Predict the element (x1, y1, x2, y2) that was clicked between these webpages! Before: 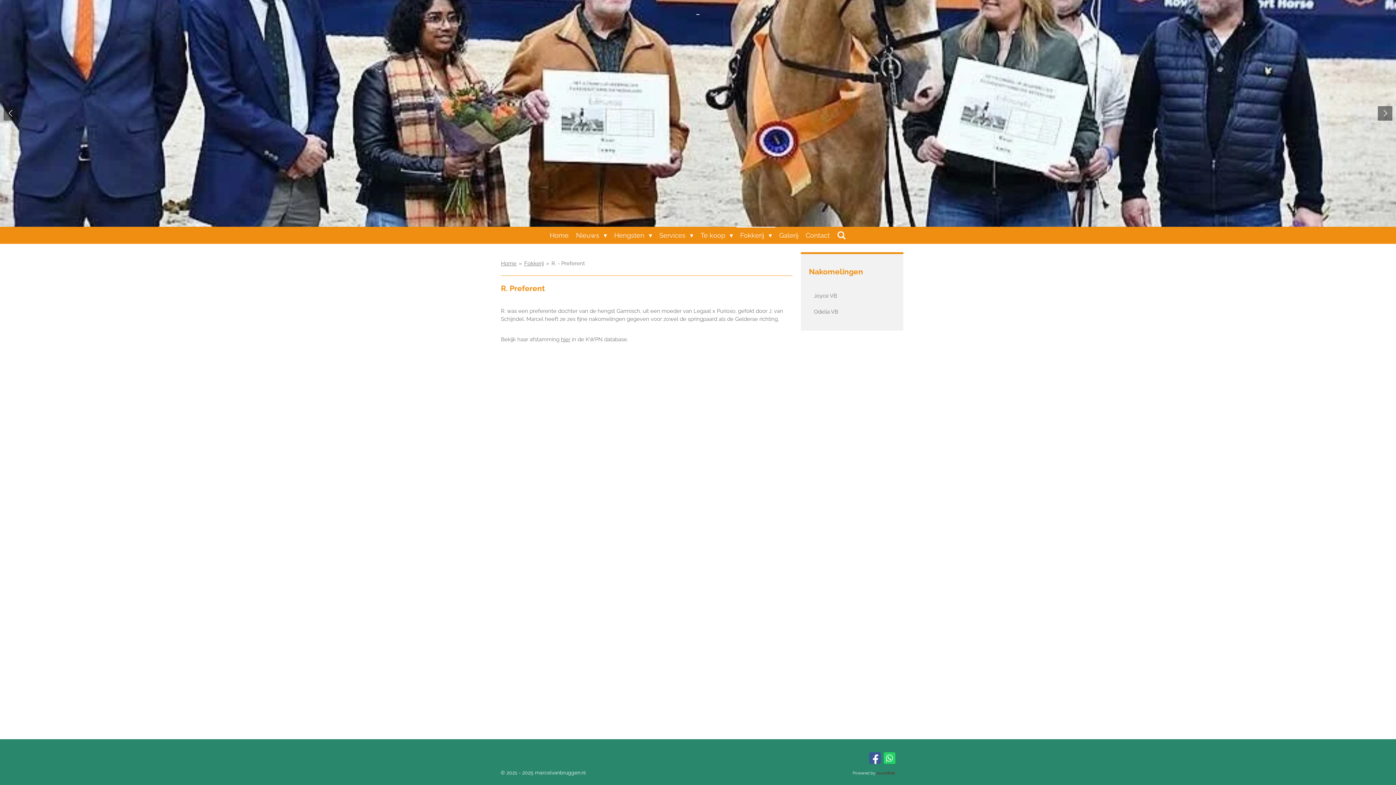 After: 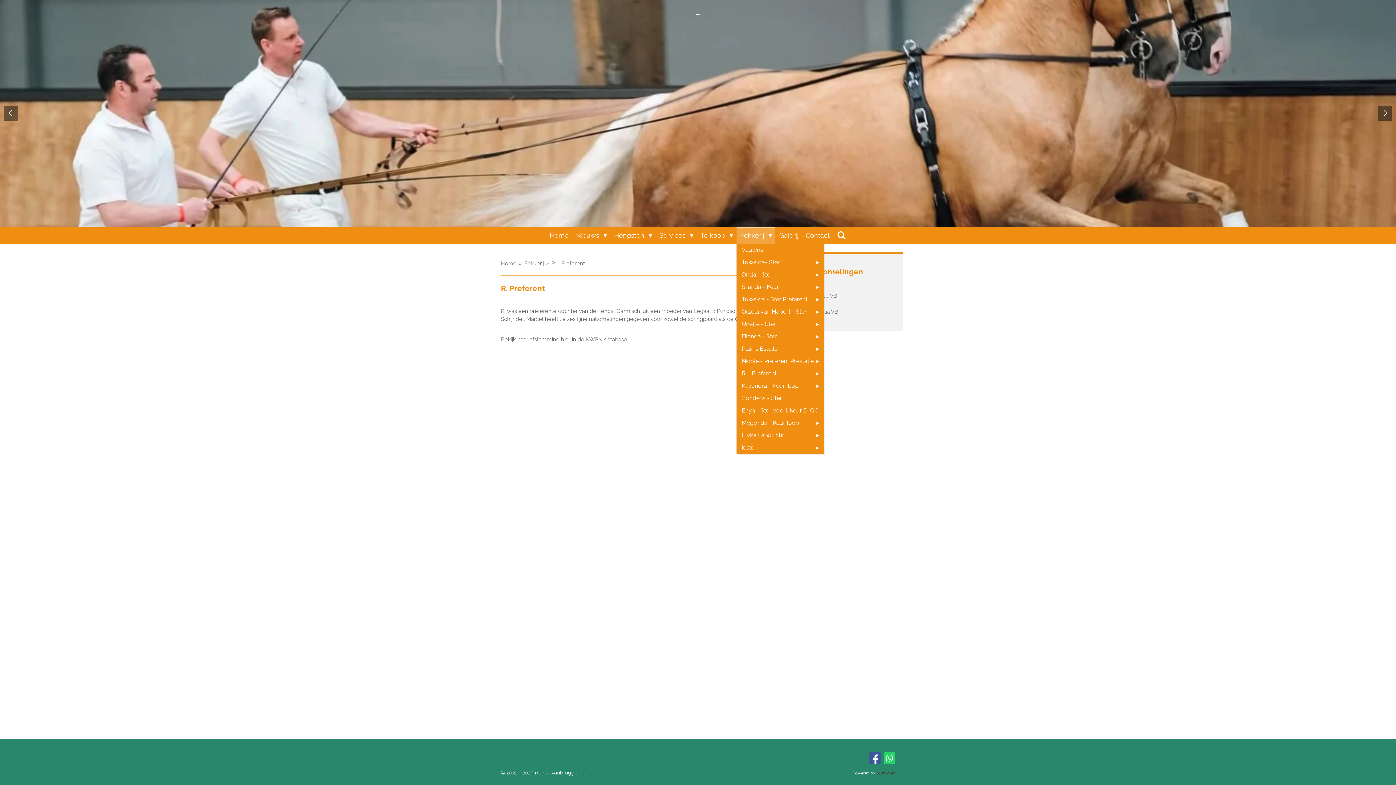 Action: label: Fokkerij  bbox: (736, 226, 775, 244)